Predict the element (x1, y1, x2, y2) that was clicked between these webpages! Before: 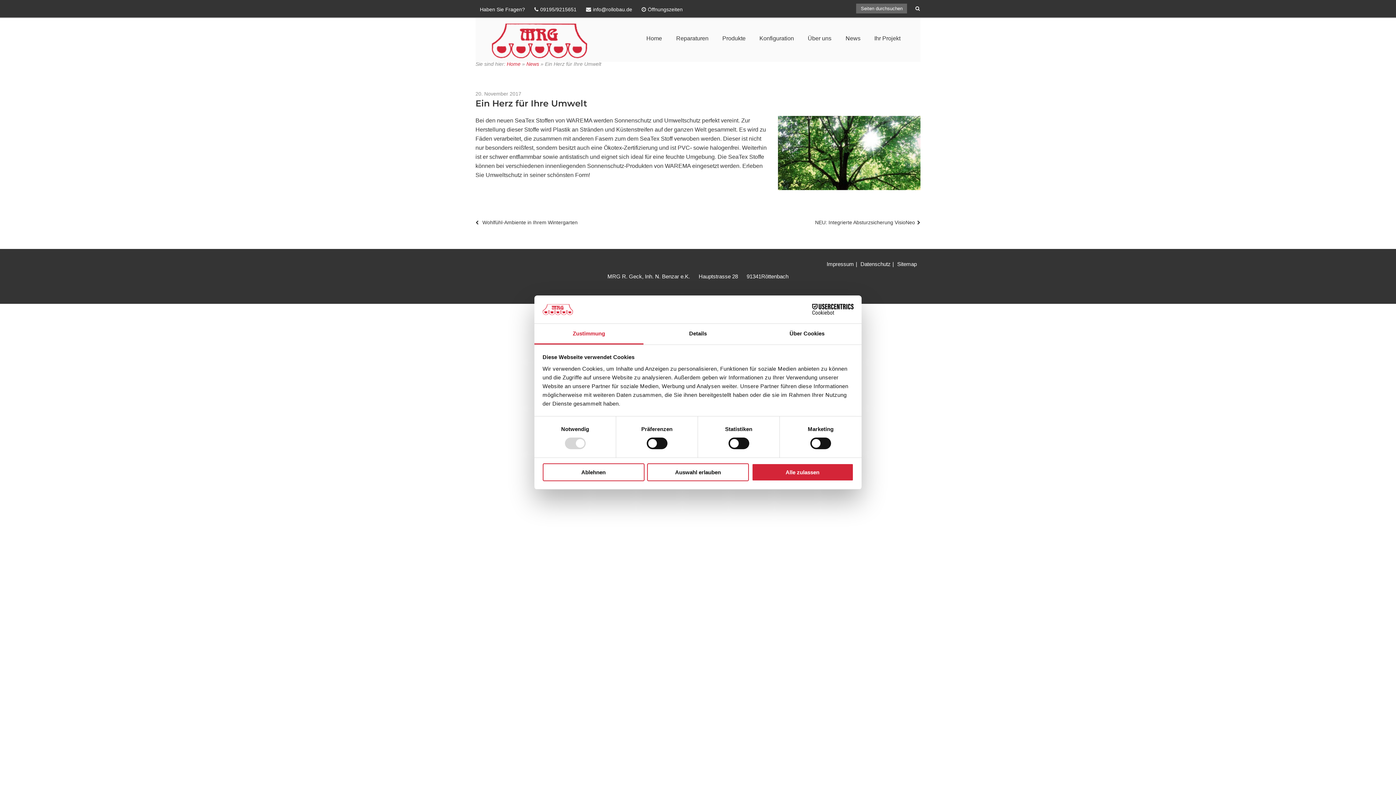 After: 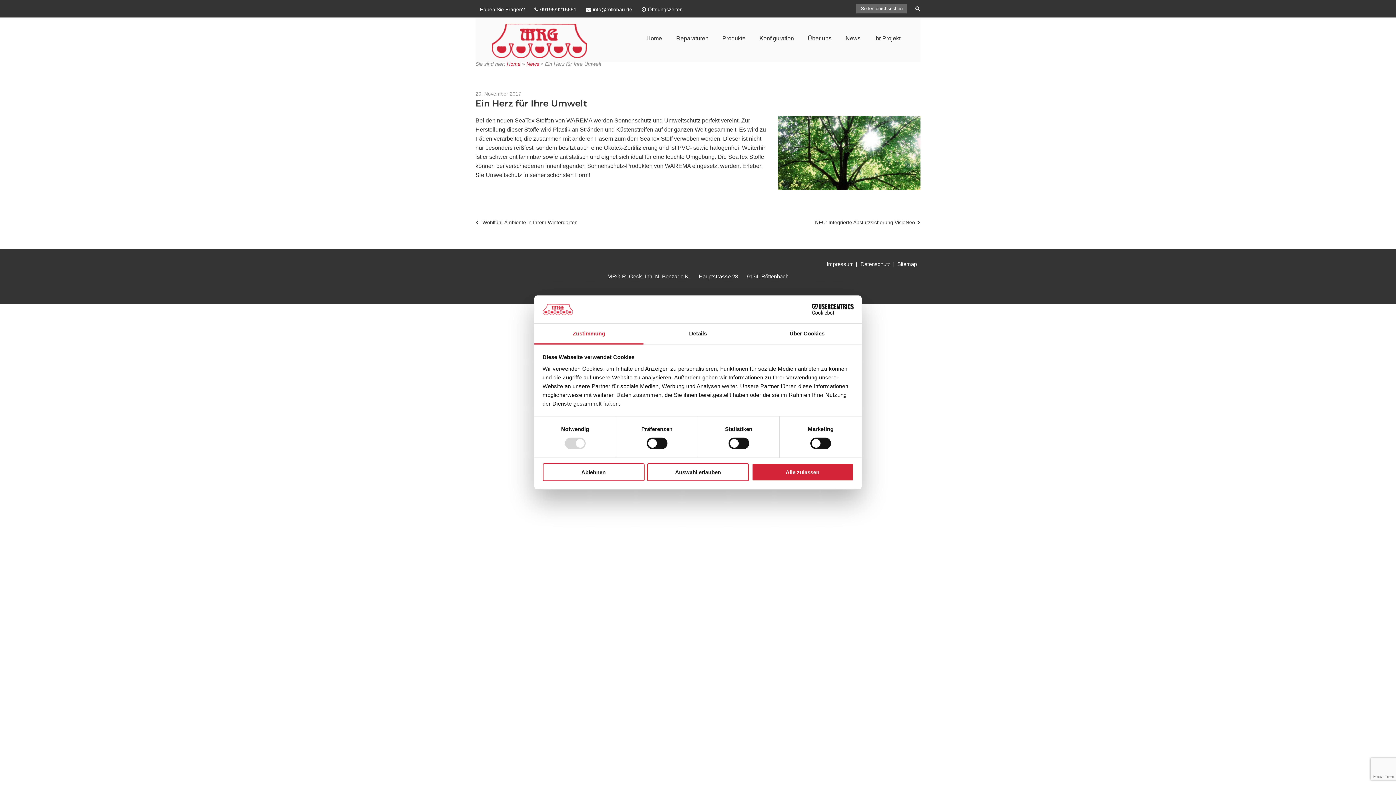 Action: label: Zustimmung bbox: (534, 323, 643, 344)